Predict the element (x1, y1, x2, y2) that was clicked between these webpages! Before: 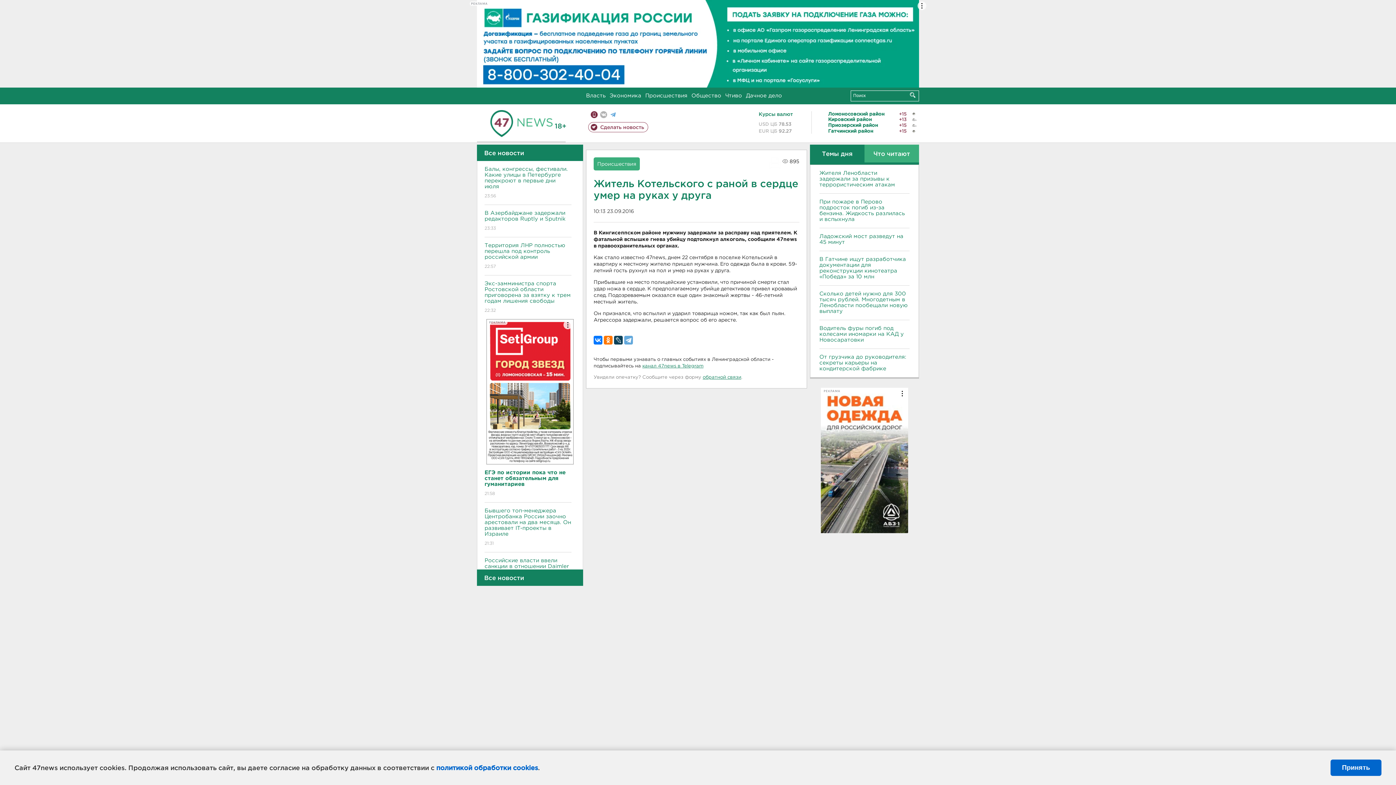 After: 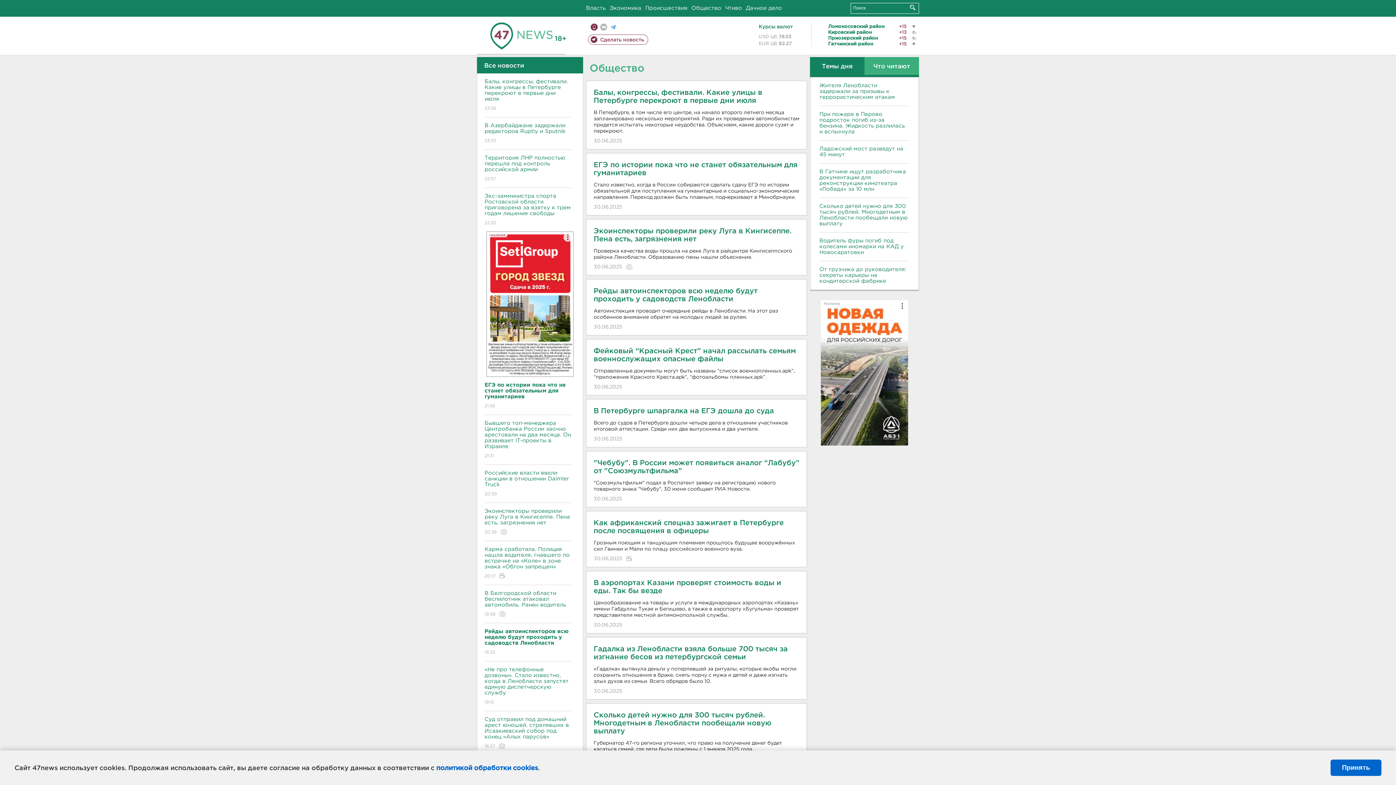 Action: label: Общество bbox: (691, 93, 721, 98)